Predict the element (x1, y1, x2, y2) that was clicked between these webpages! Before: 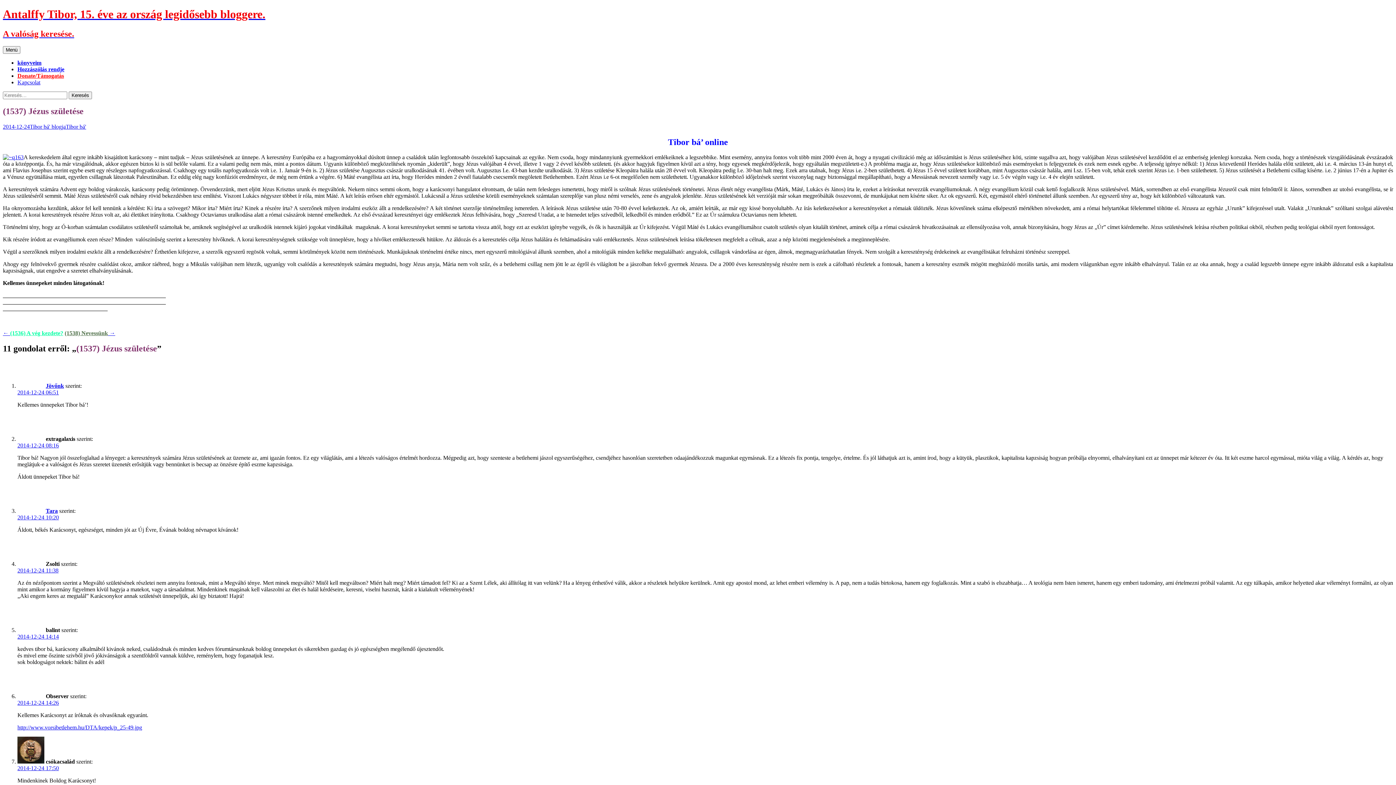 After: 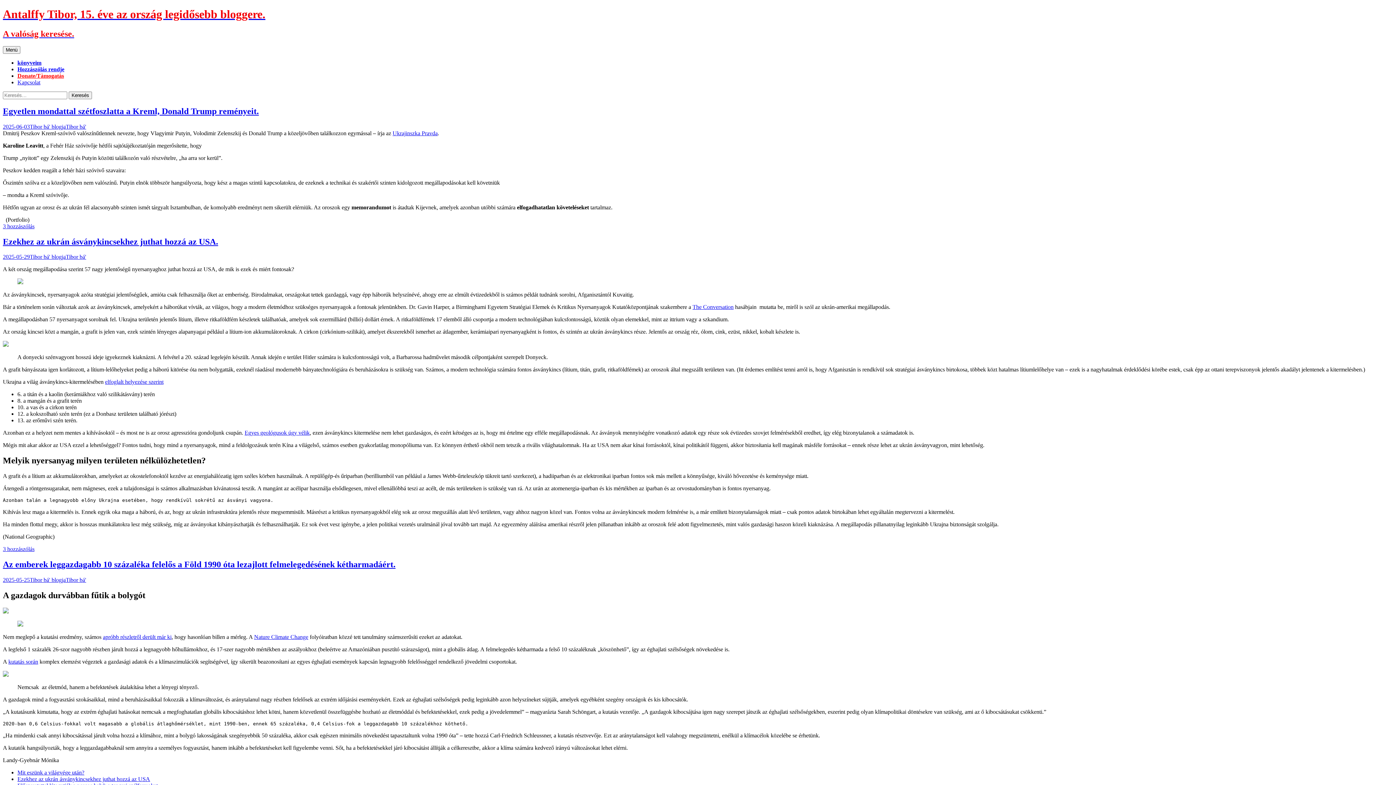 Action: bbox: (2, 154, 23, 160)